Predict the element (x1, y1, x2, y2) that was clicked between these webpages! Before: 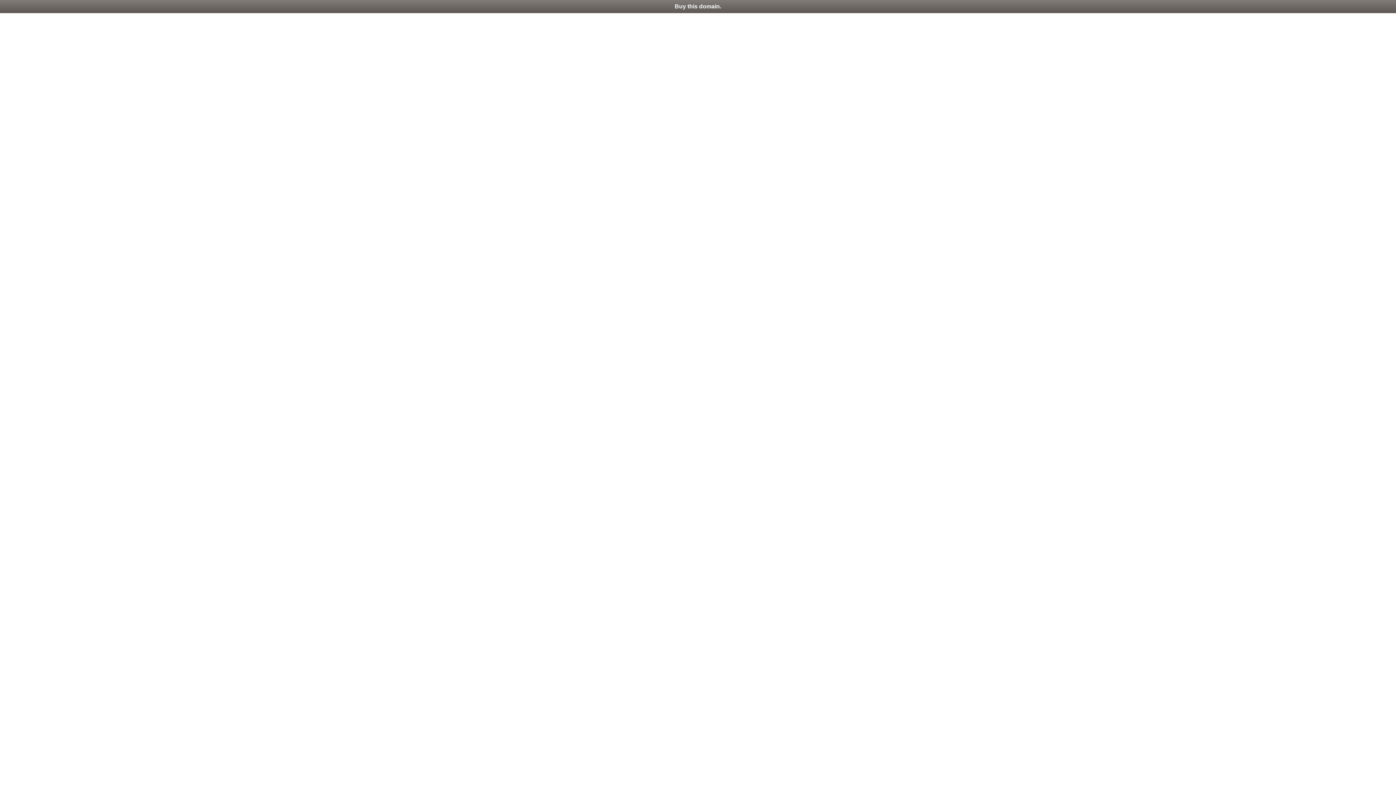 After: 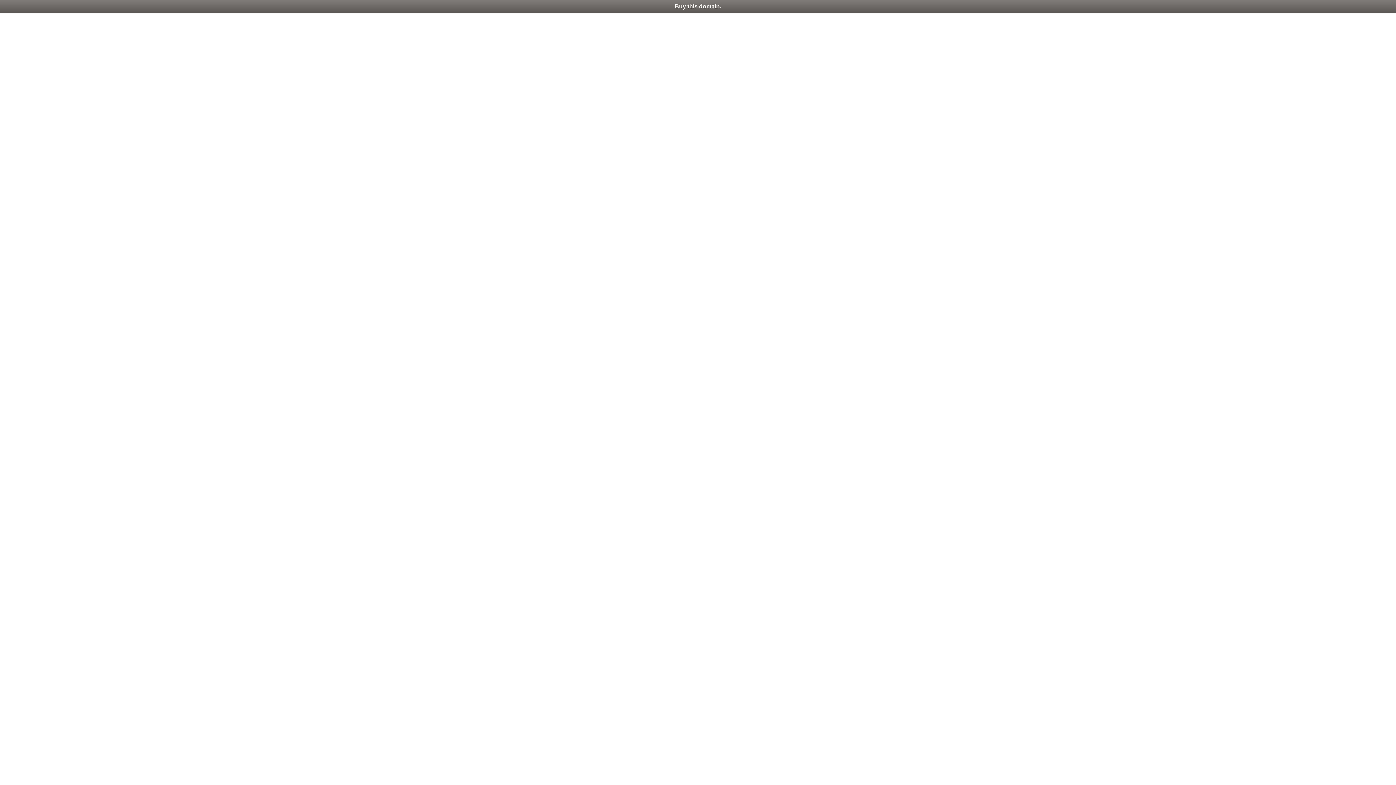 Action: bbox: (0, 0, 1396, 13) label: Buy this domain.